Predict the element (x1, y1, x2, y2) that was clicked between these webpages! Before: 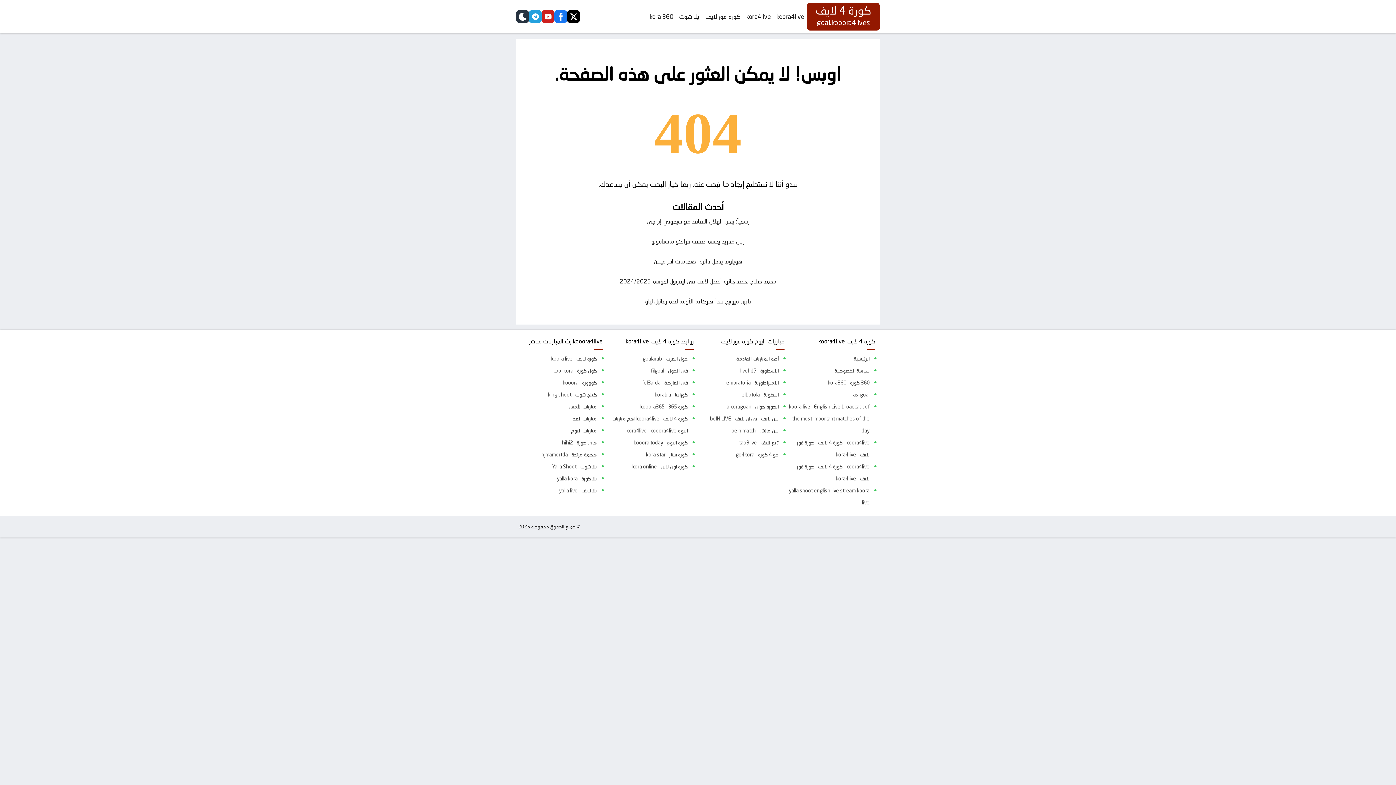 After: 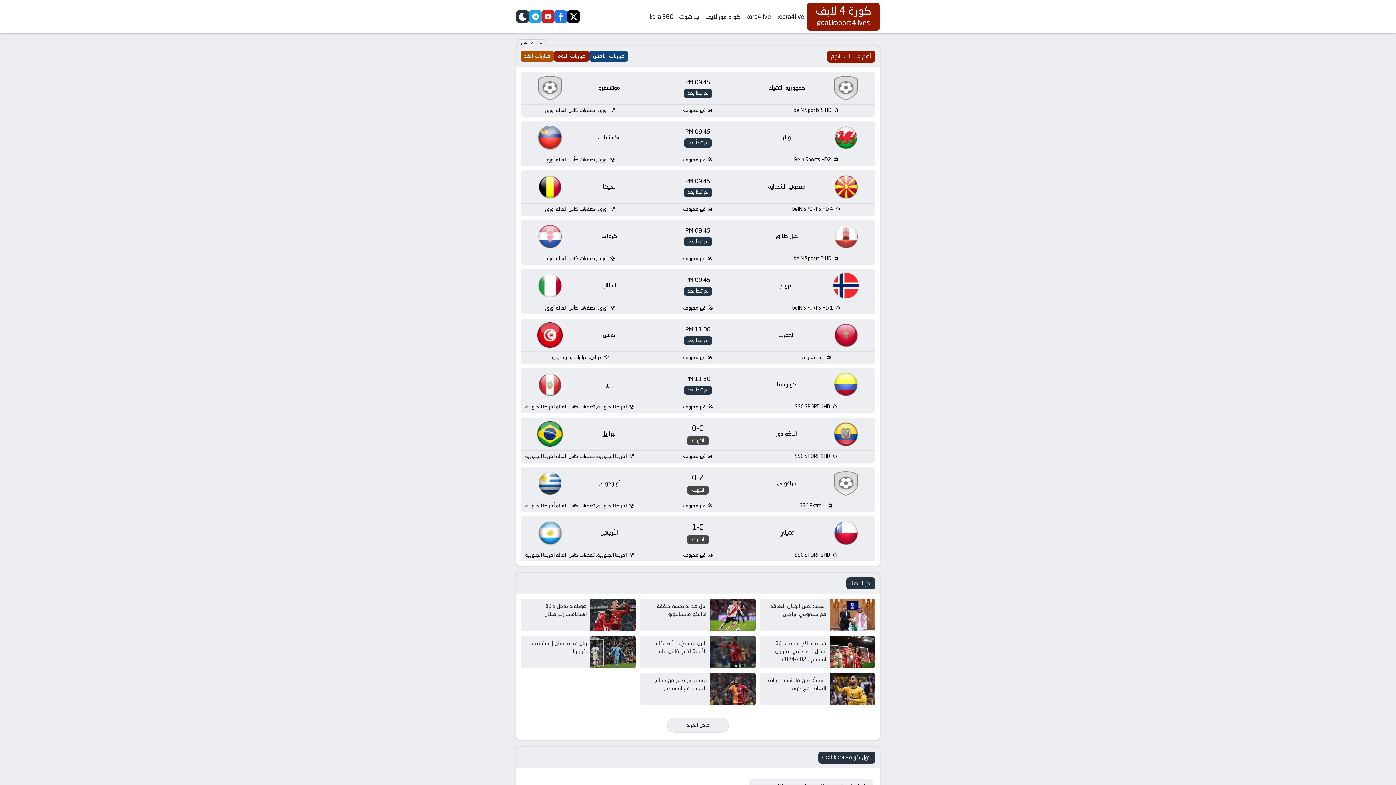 Action: bbox: (514, 365, 597, 377) label: كول كورة – cool kora